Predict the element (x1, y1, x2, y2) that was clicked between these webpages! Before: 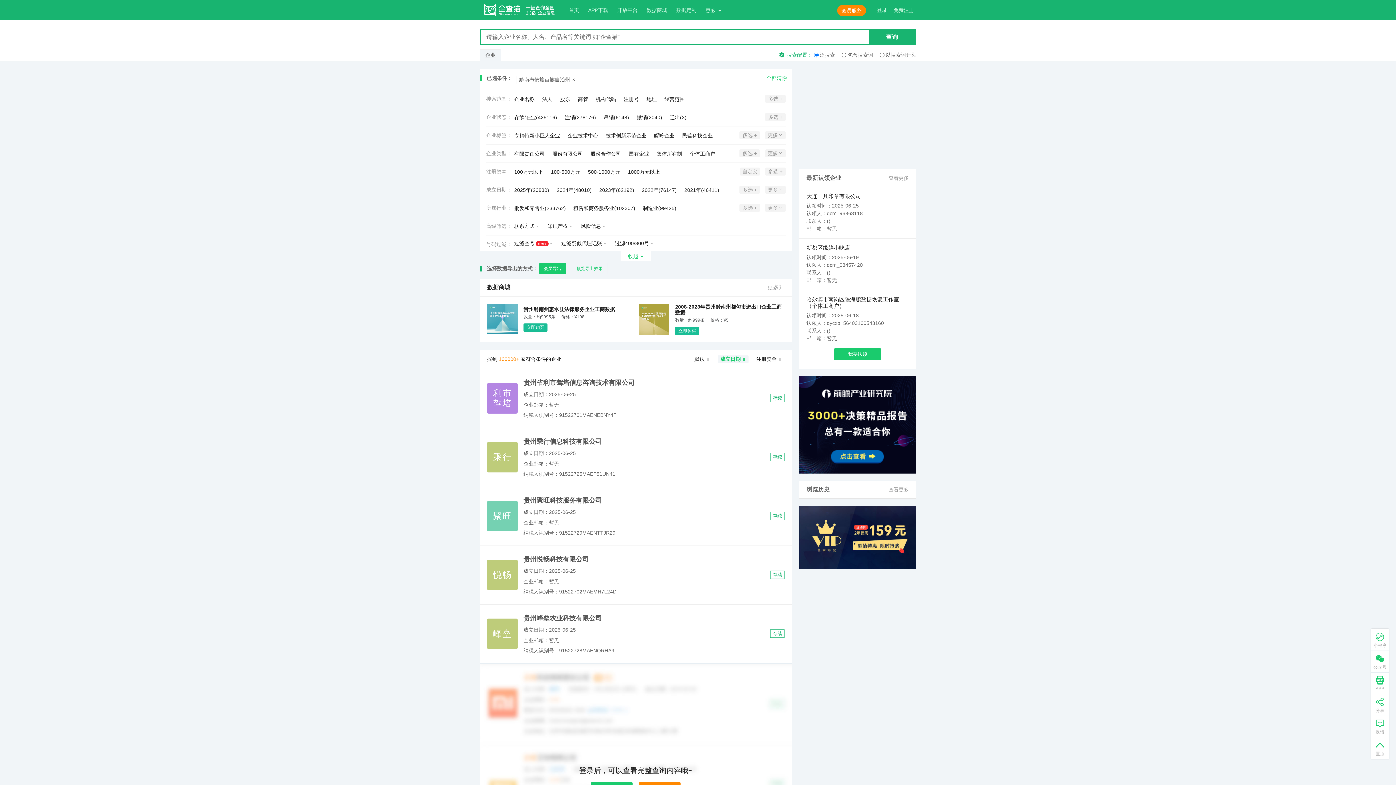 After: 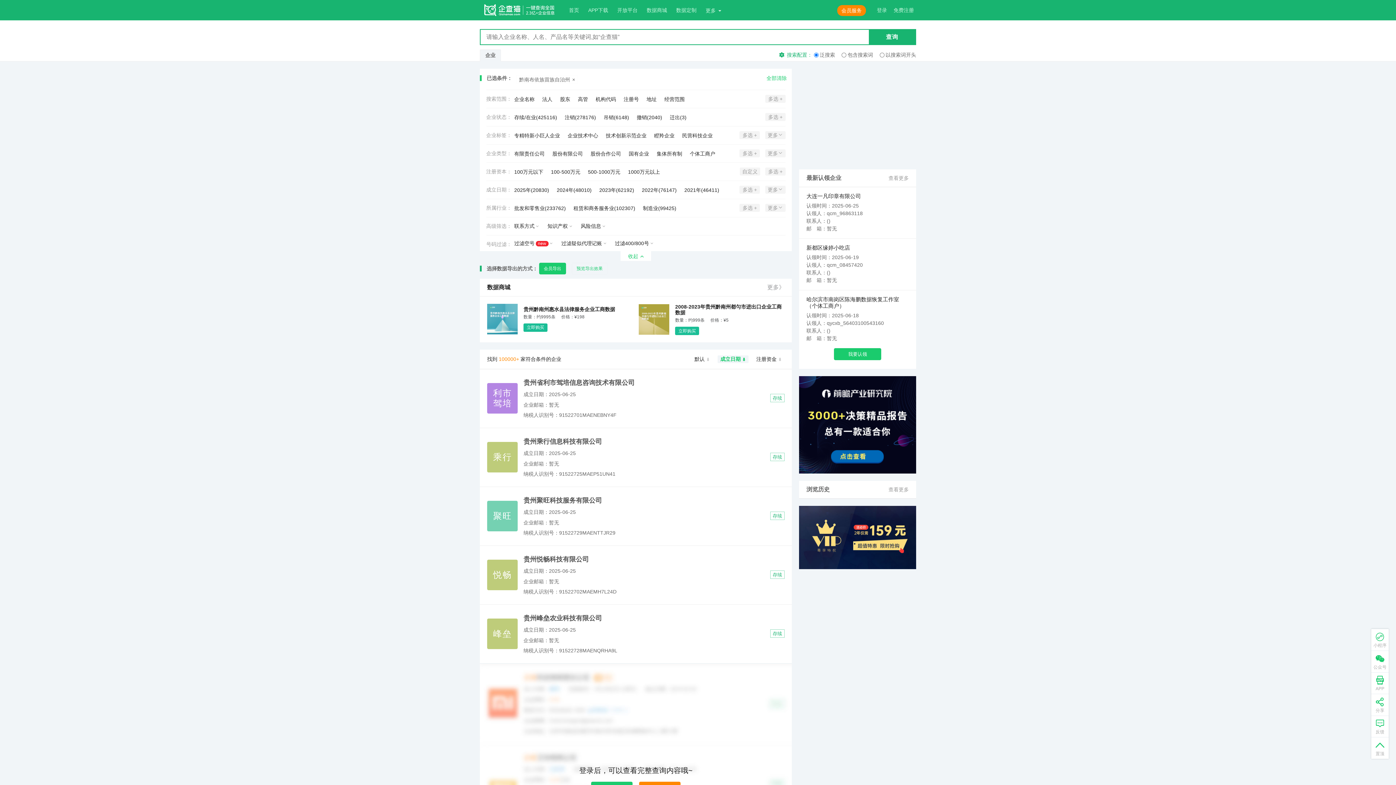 Action: label: 悦畅 bbox: (487, 554, 517, 596)